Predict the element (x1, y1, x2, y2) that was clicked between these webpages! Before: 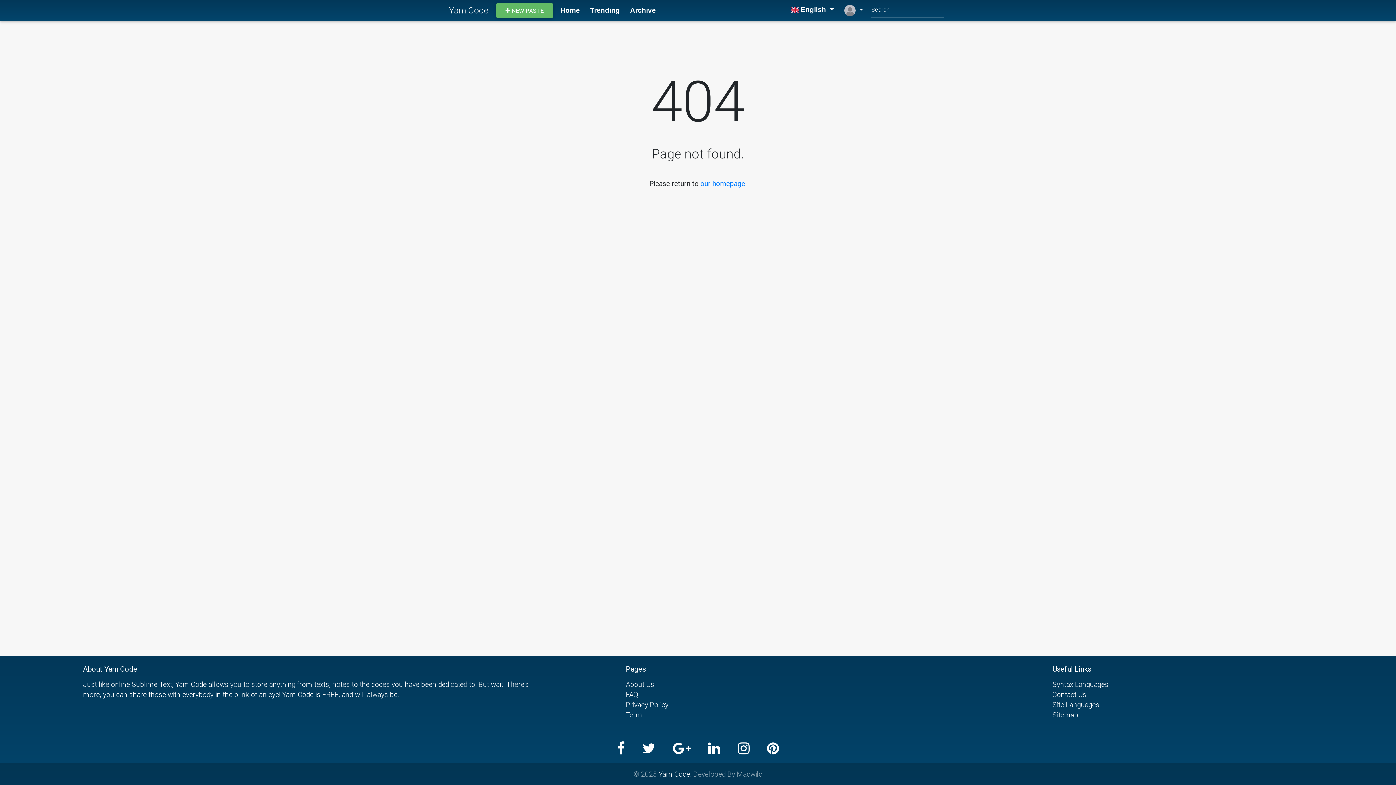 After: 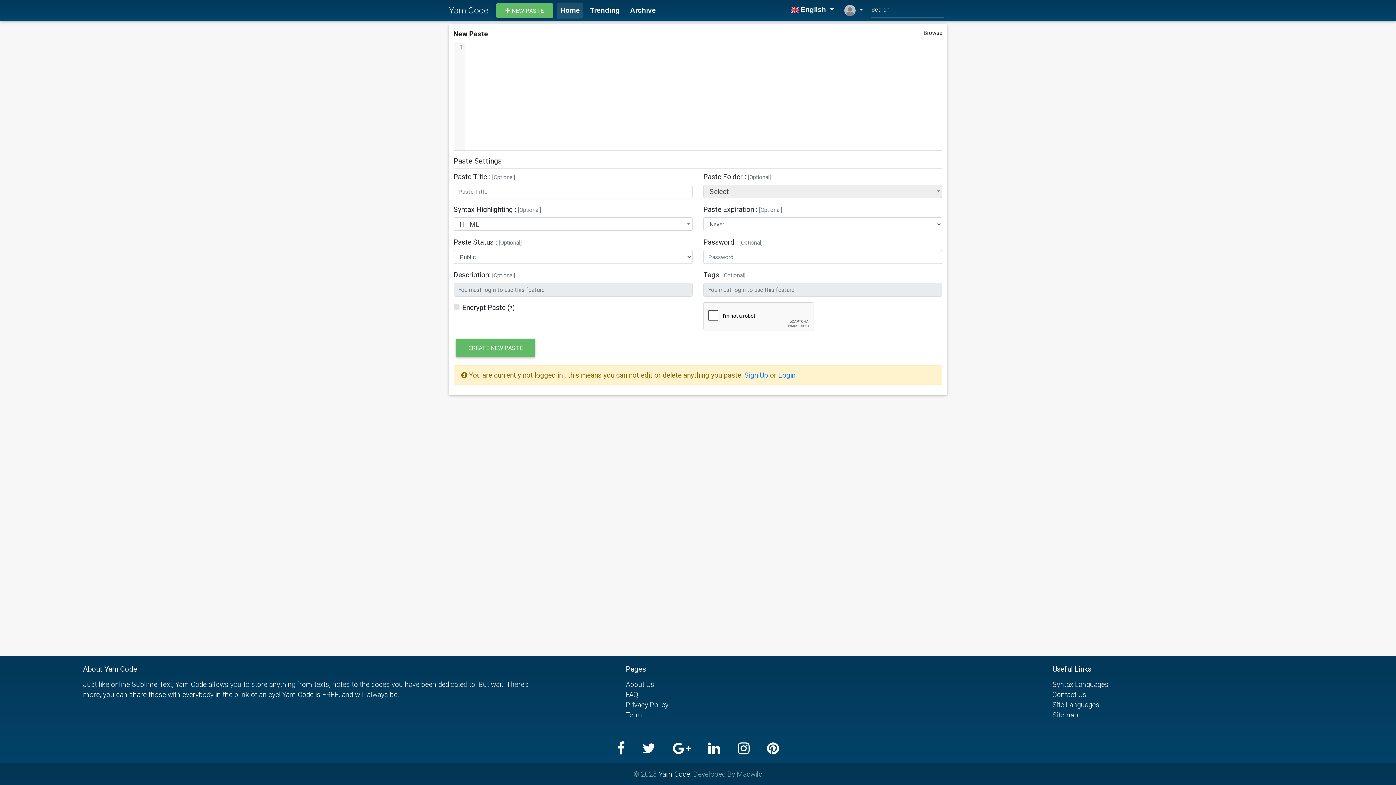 Action: bbox: (557, 2, 582, 18) label: Home